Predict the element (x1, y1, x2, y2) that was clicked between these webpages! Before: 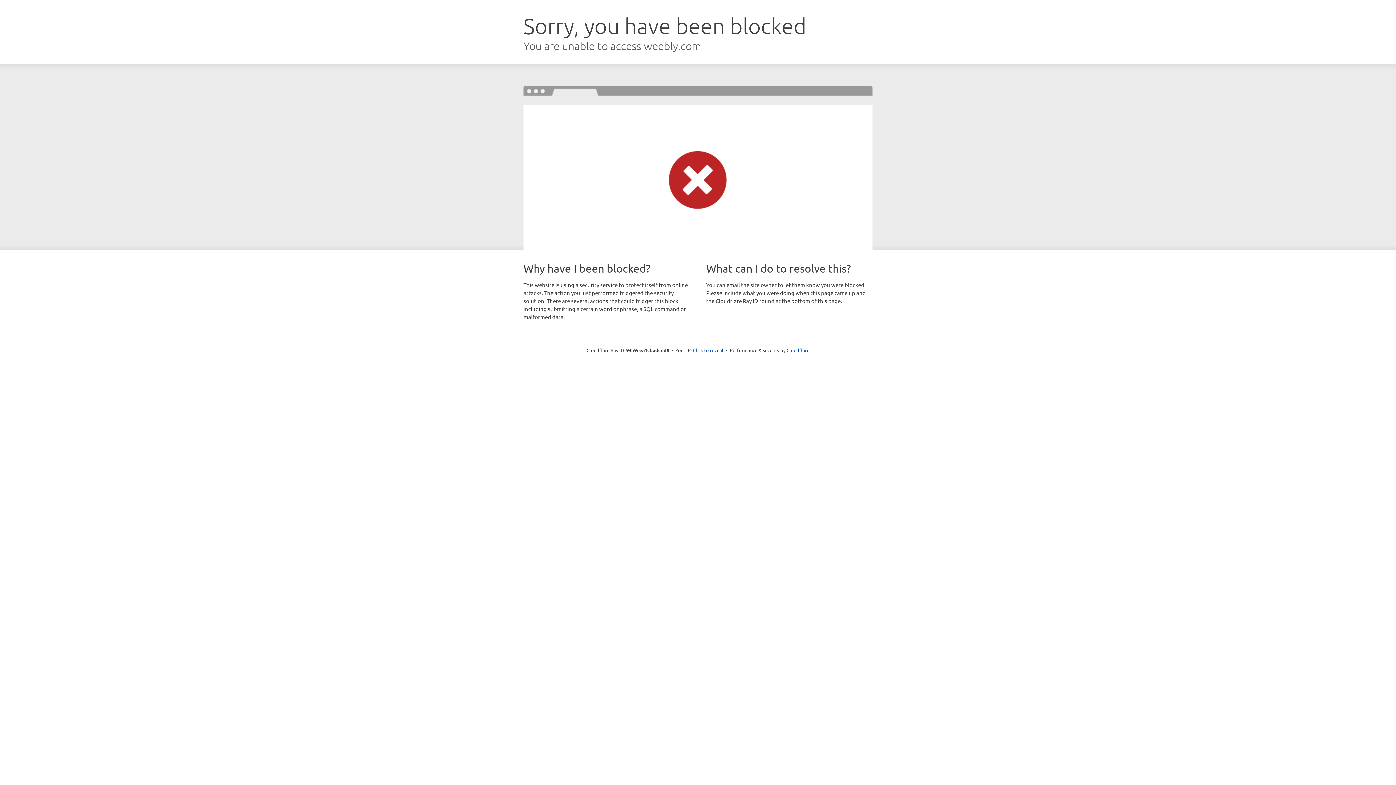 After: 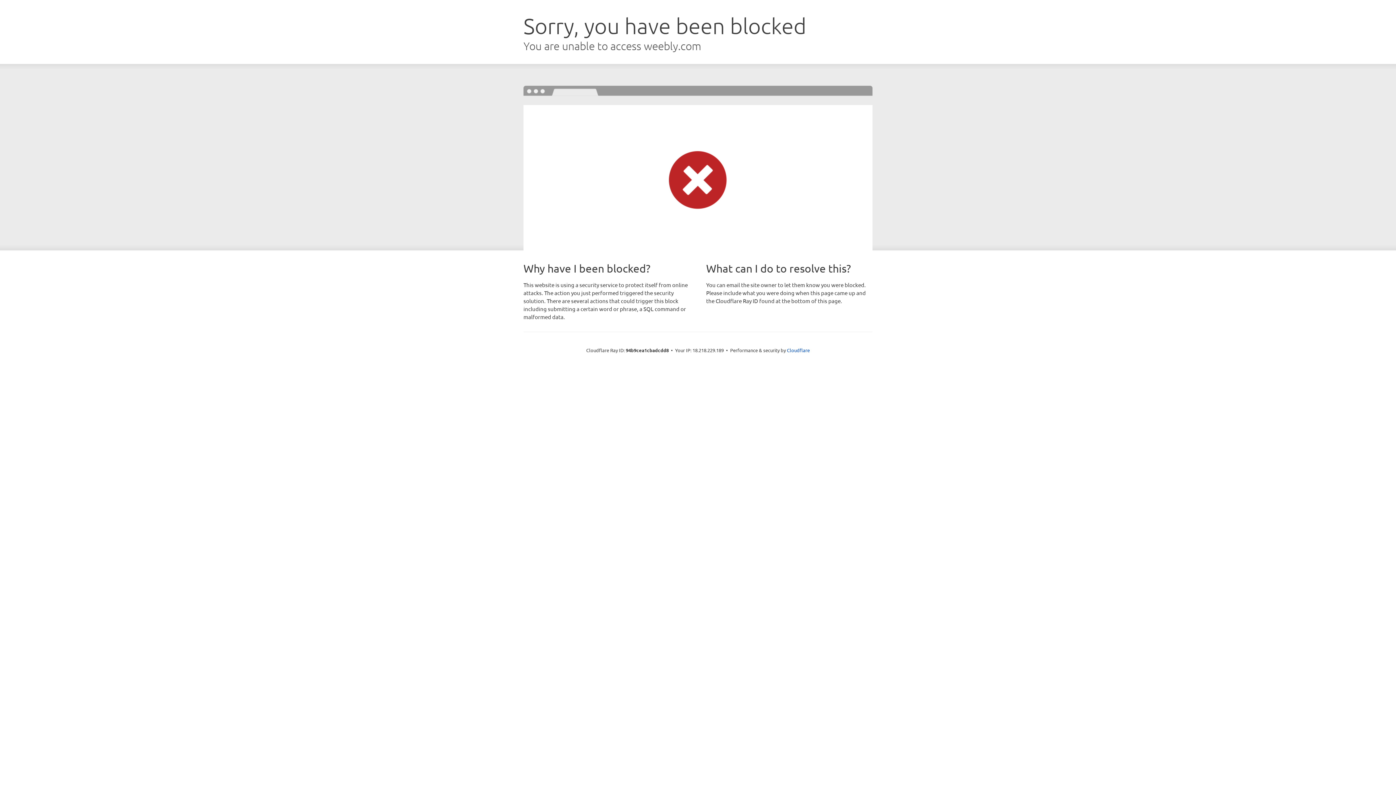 Action: label: Click to reveal bbox: (693, 346, 723, 353)